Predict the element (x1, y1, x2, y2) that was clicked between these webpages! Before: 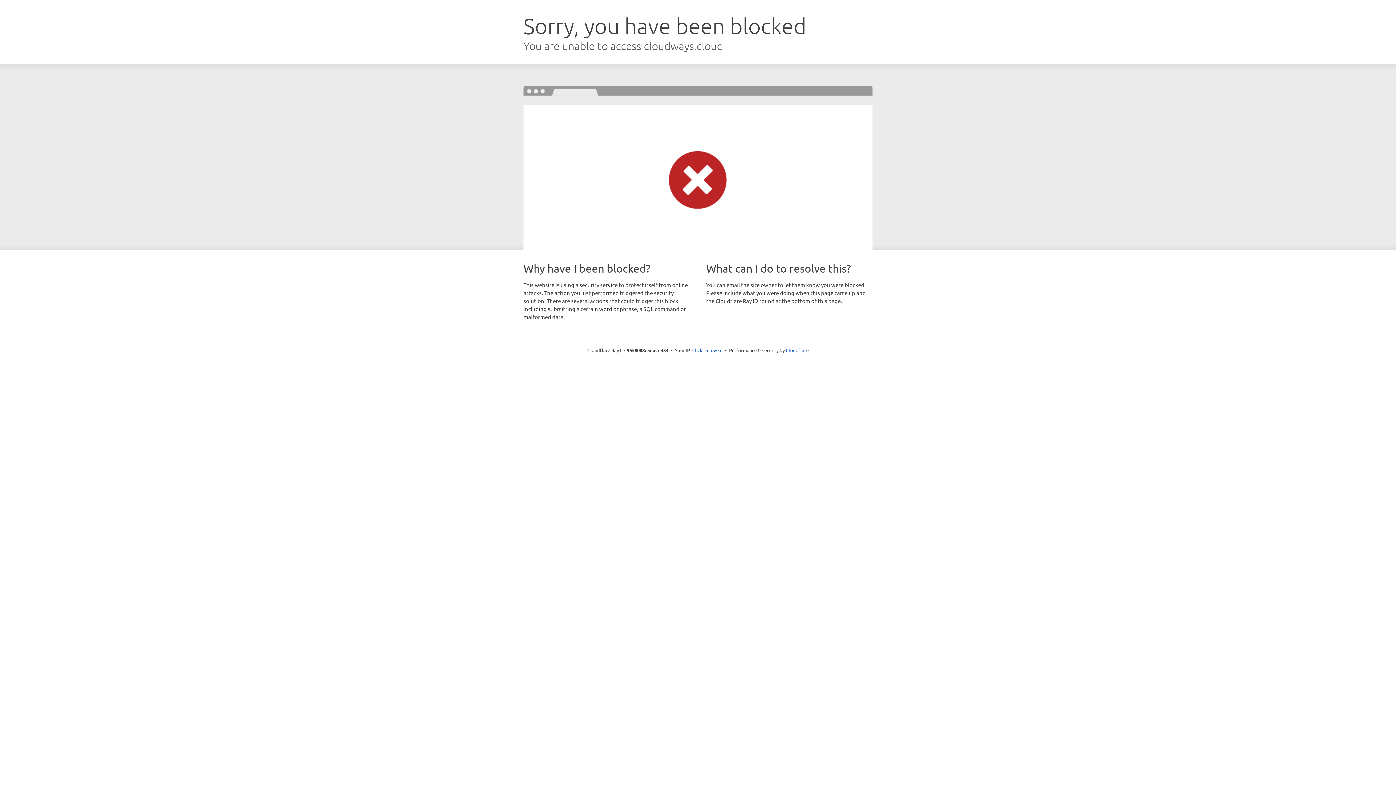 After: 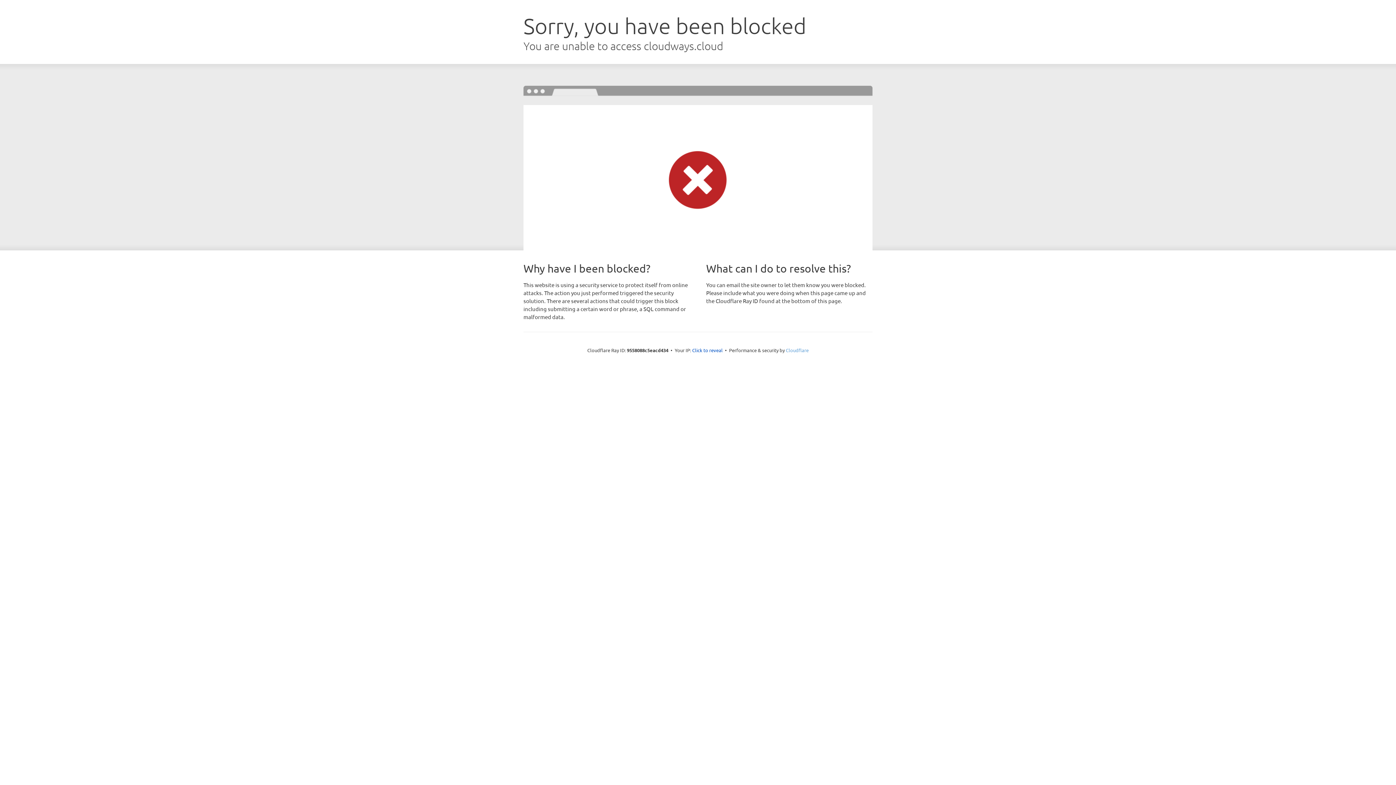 Action: label: Cloudflare bbox: (786, 347, 808, 353)